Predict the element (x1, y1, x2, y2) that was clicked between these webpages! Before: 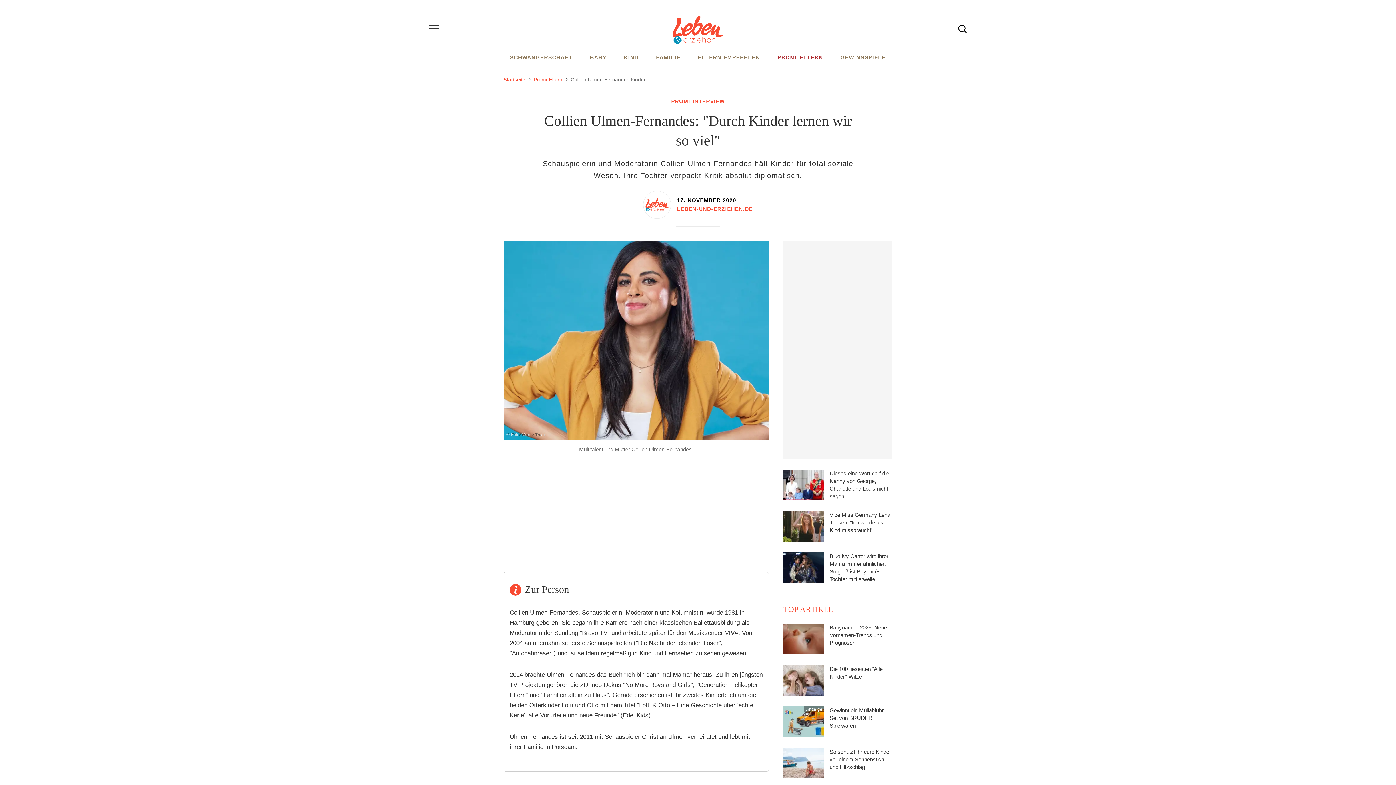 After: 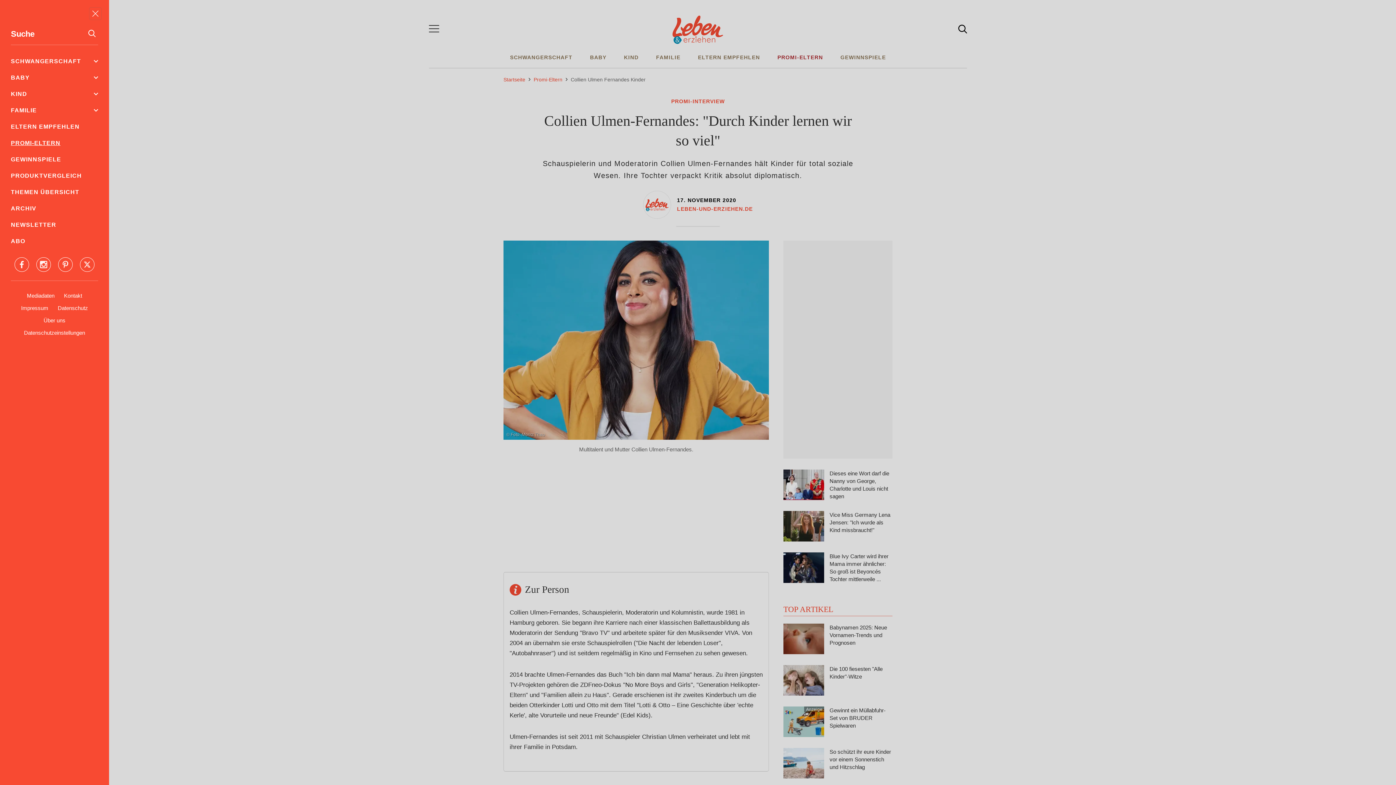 Action: bbox: (958, 24, 967, 33)